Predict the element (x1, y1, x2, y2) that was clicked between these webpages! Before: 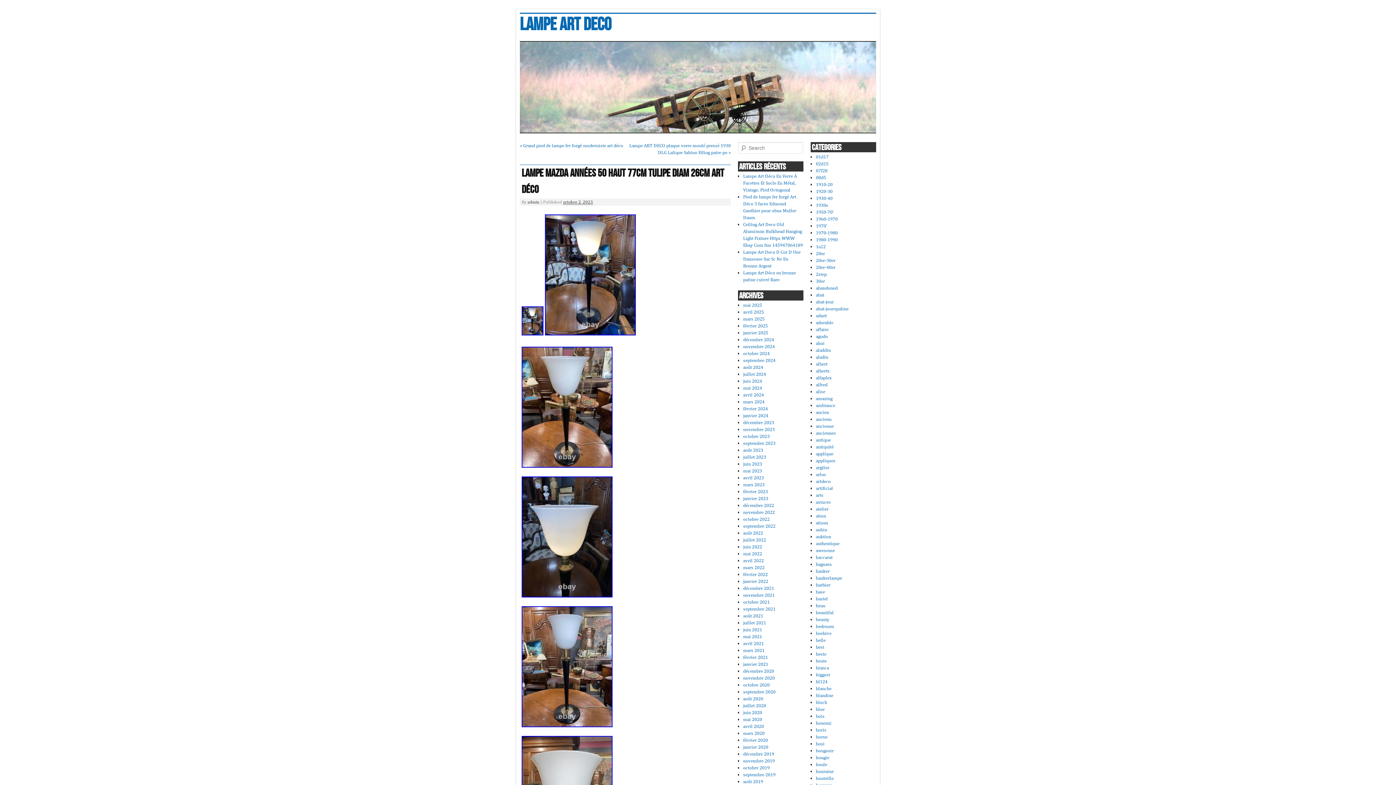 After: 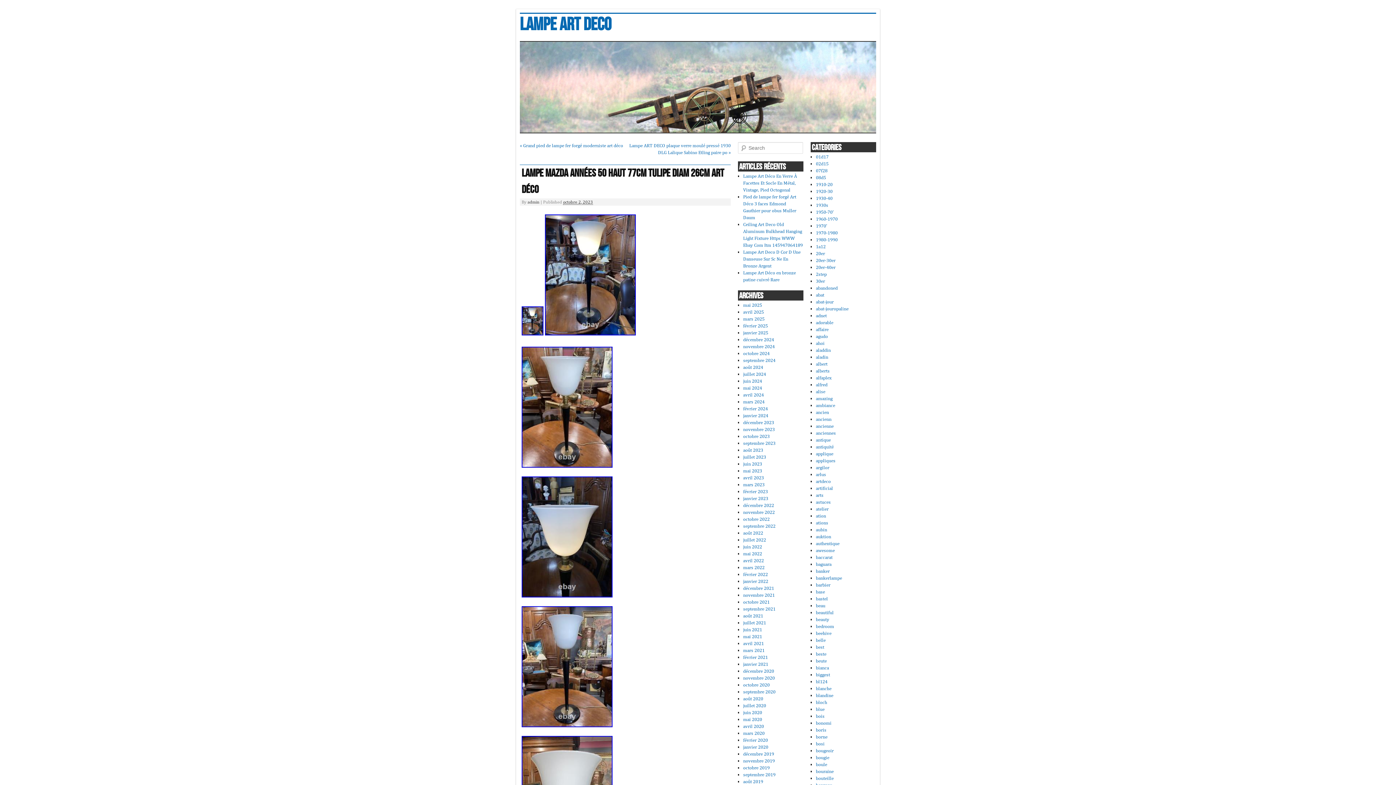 Action: bbox: (563, 199, 593, 205) label: octobre 2, 2023